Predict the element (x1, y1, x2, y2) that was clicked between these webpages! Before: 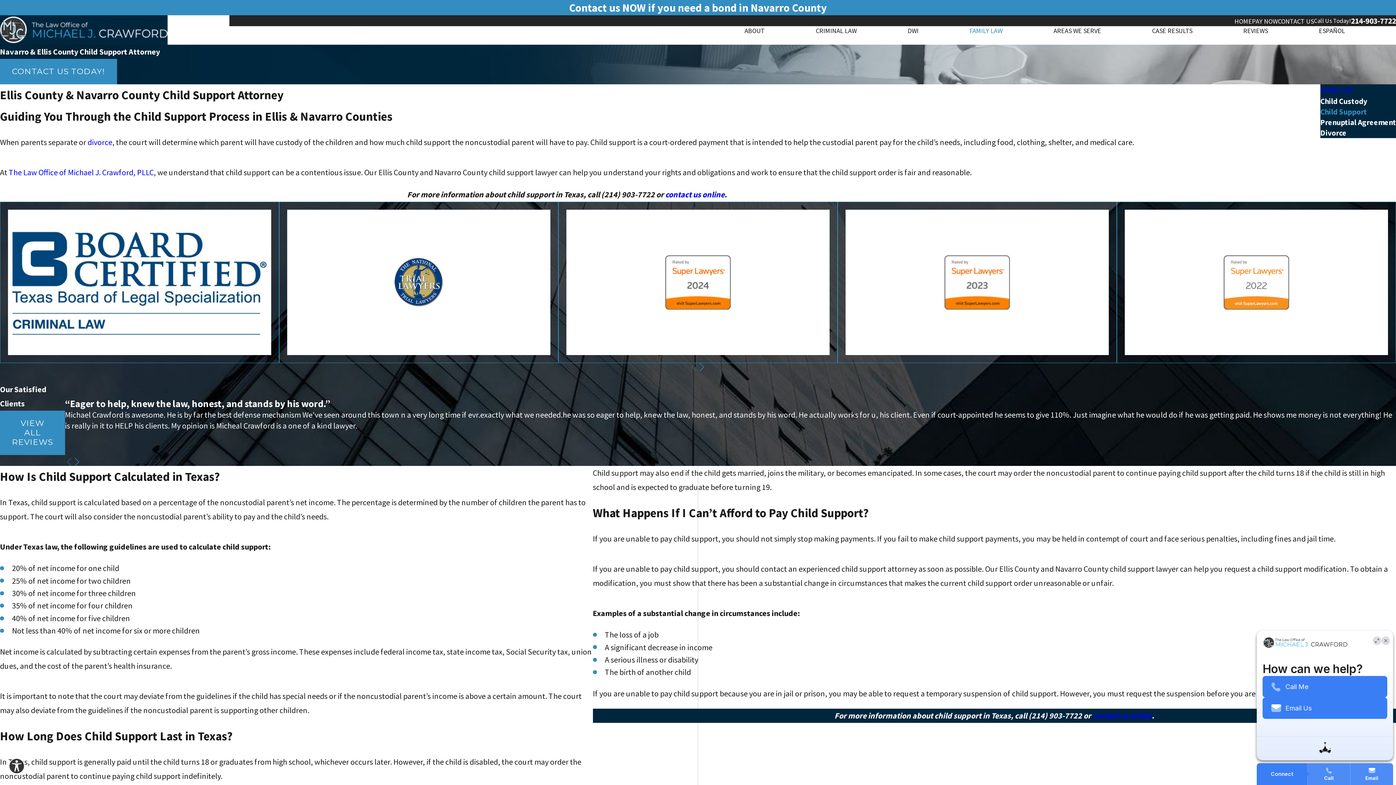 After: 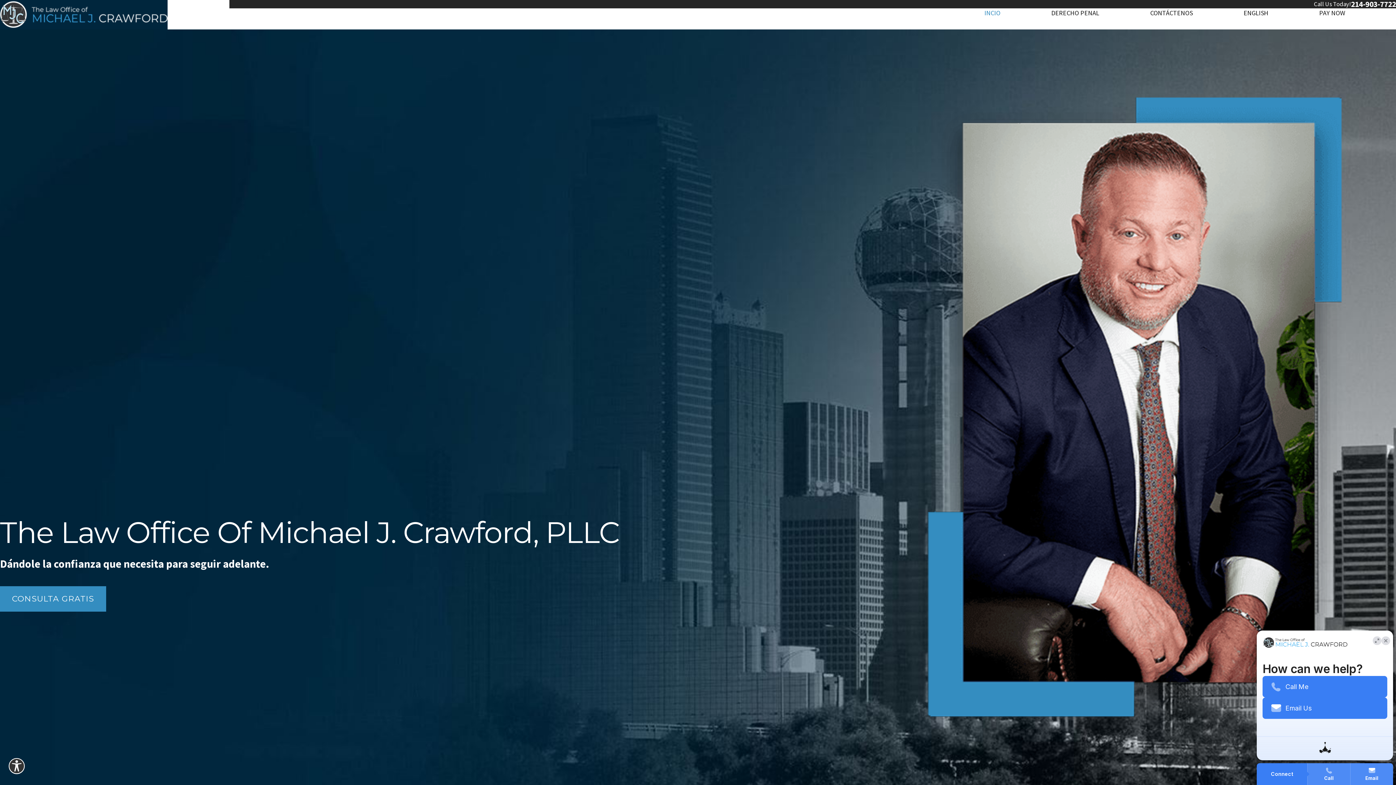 Action: label: ESPAÑOL bbox: (1319, 26, 1345, 35)